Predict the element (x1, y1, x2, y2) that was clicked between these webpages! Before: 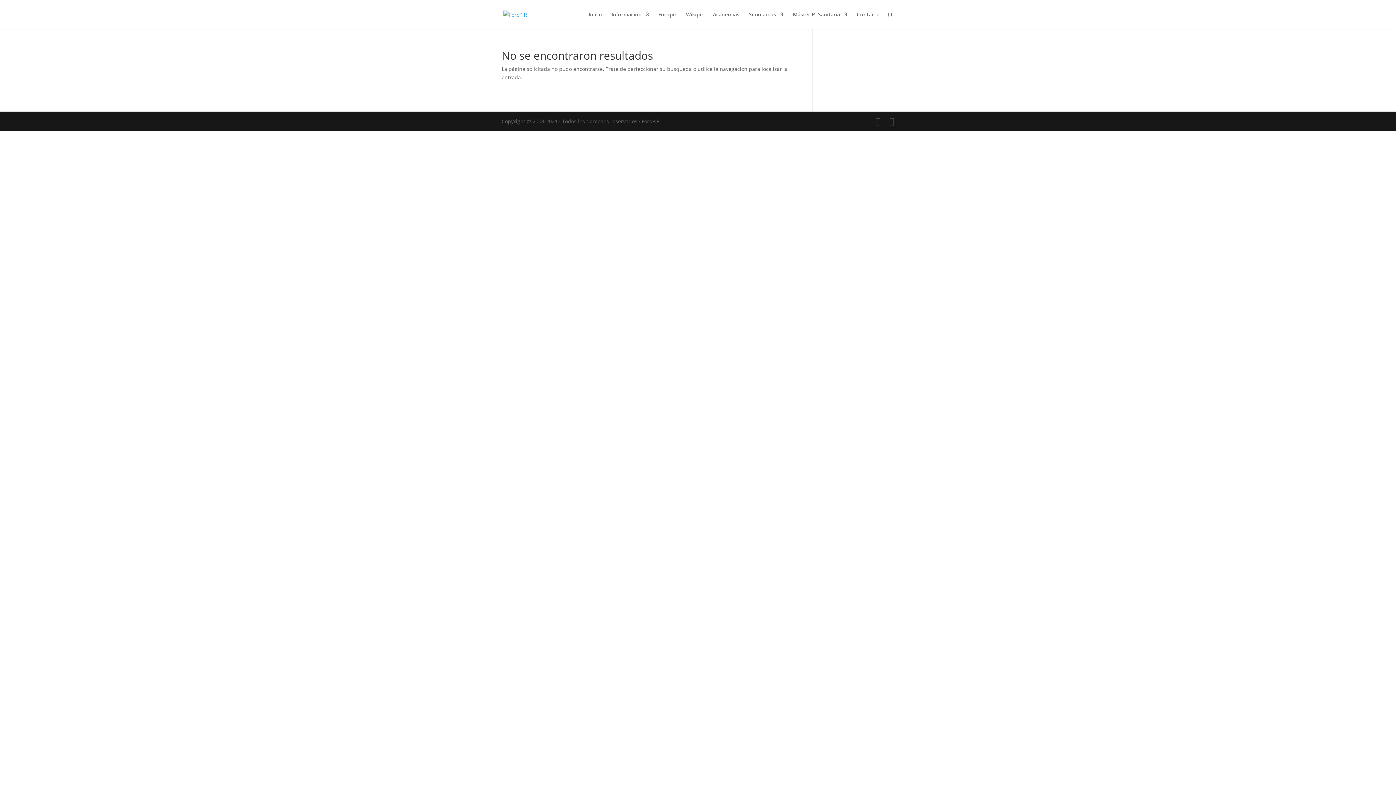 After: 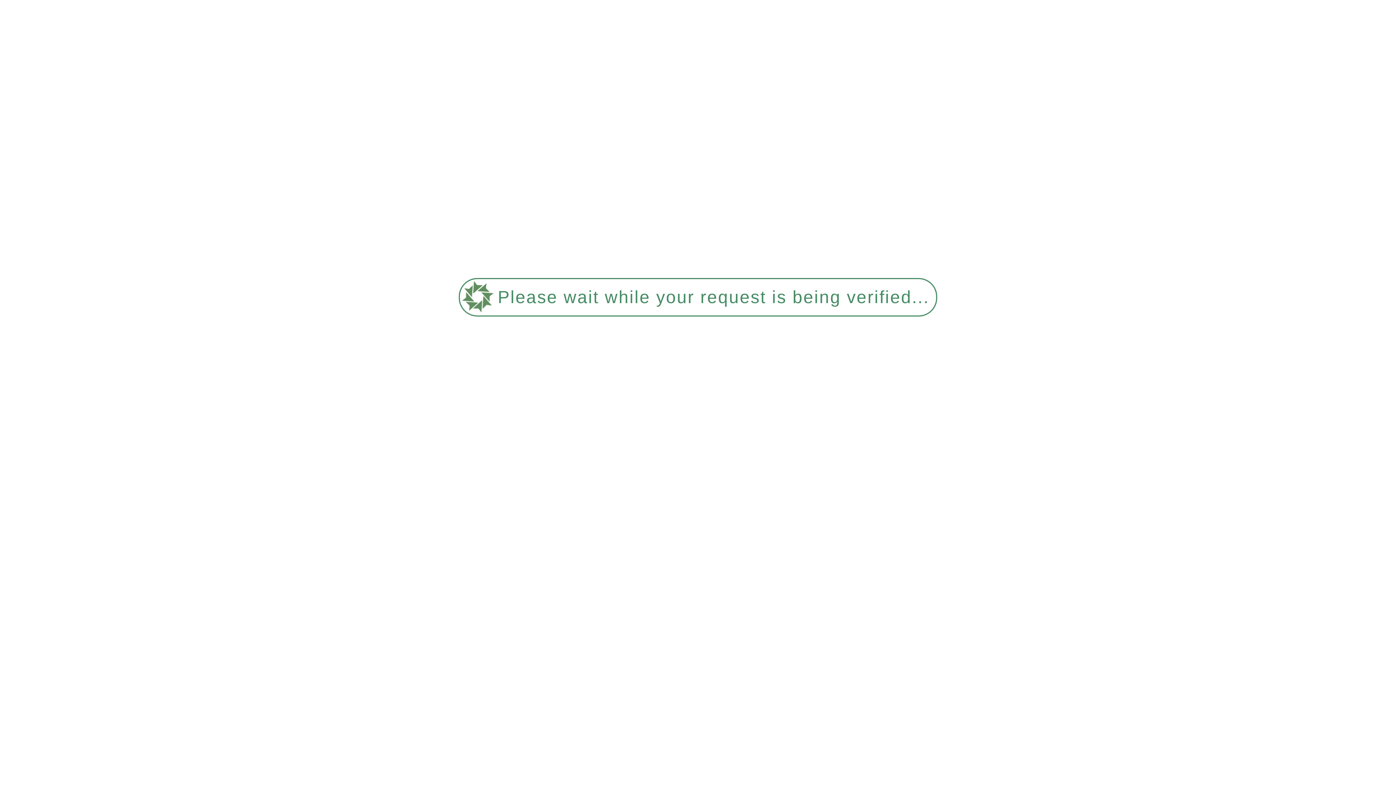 Action: bbox: (503, 10, 527, 17)